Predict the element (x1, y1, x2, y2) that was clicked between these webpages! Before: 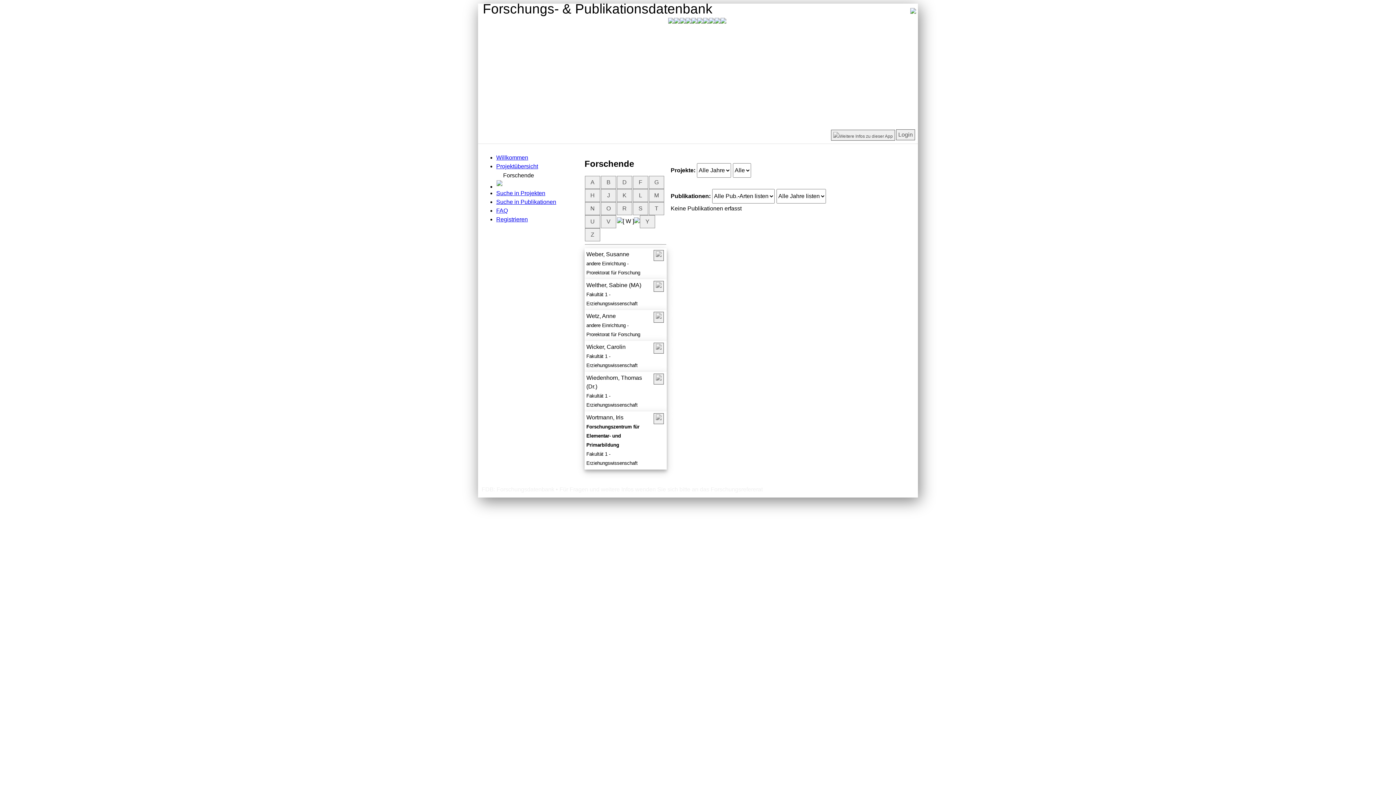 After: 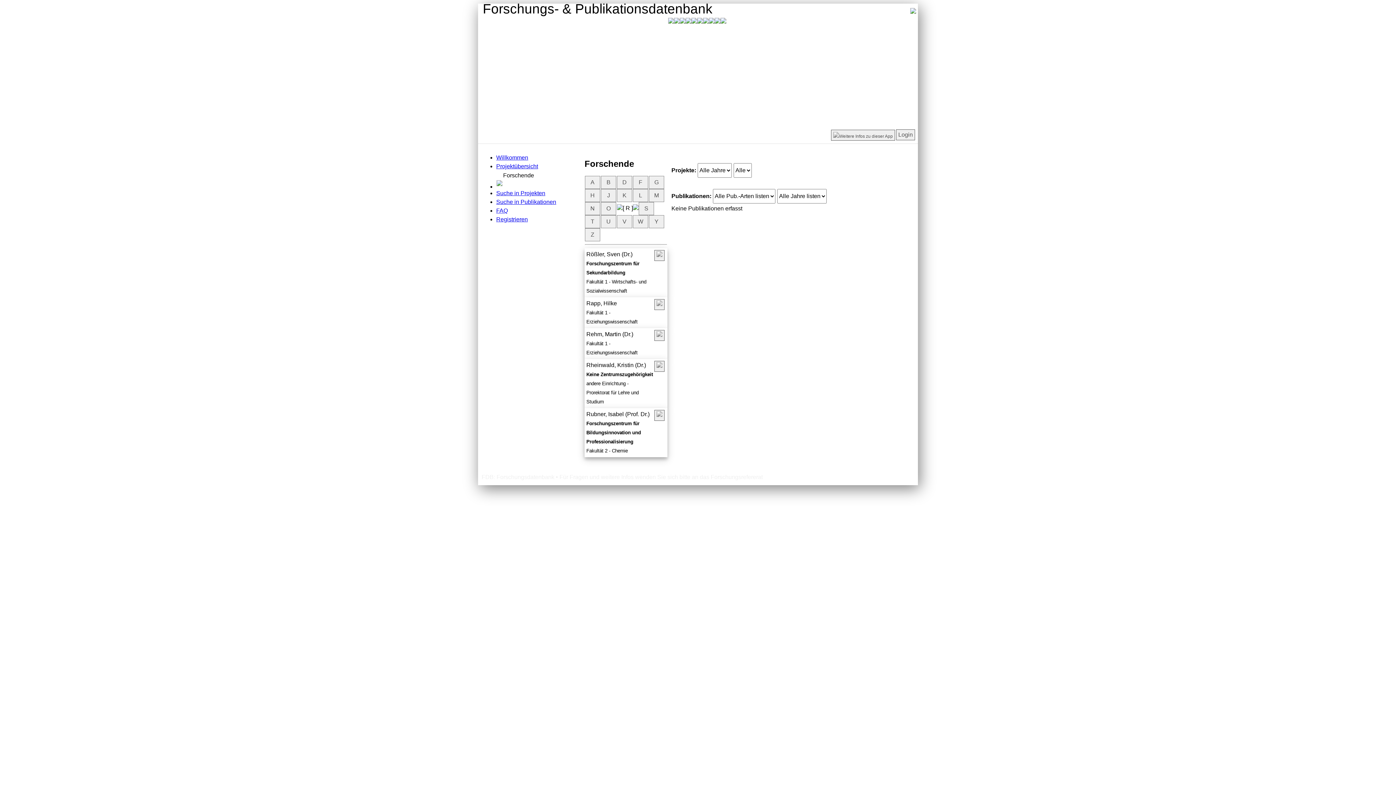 Action: label: R bbox: (617, 202, 632, 215)